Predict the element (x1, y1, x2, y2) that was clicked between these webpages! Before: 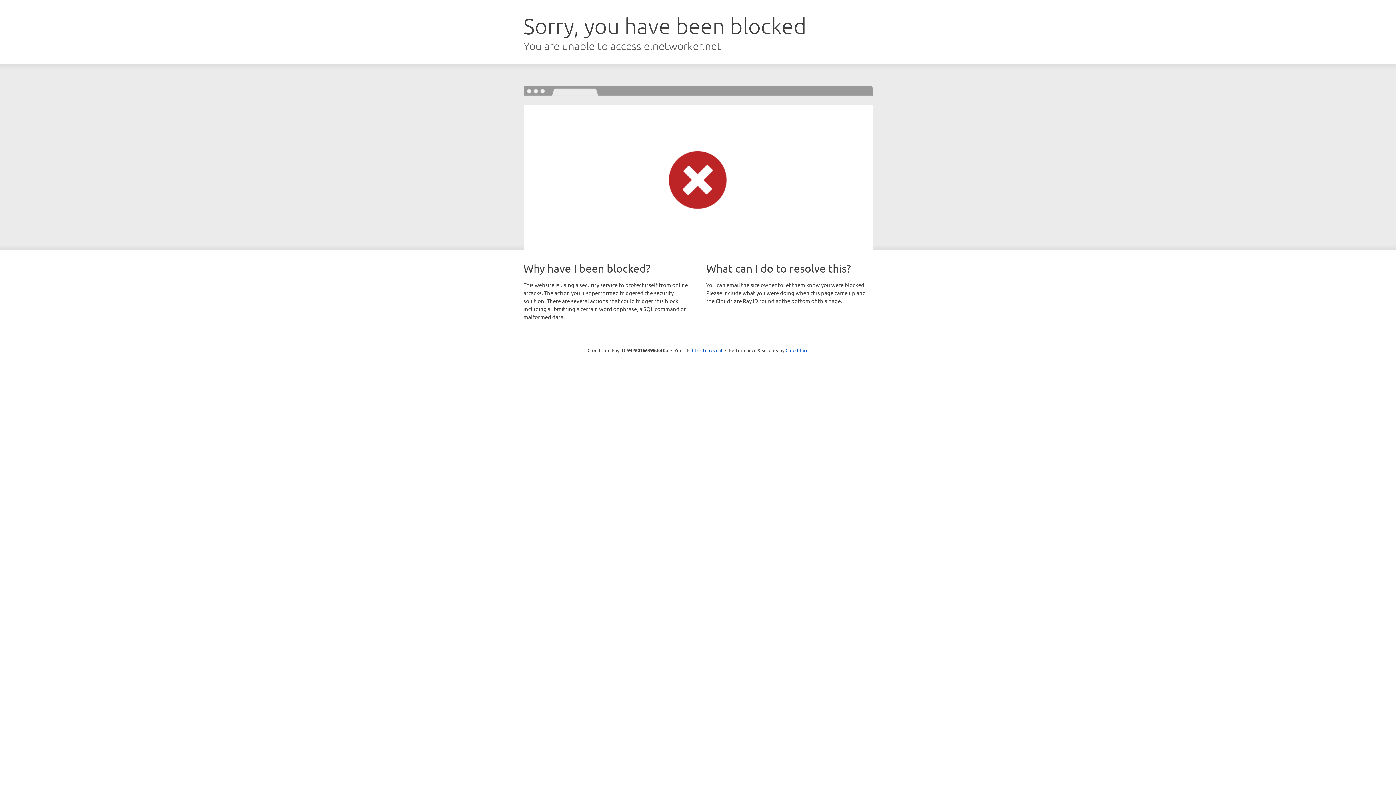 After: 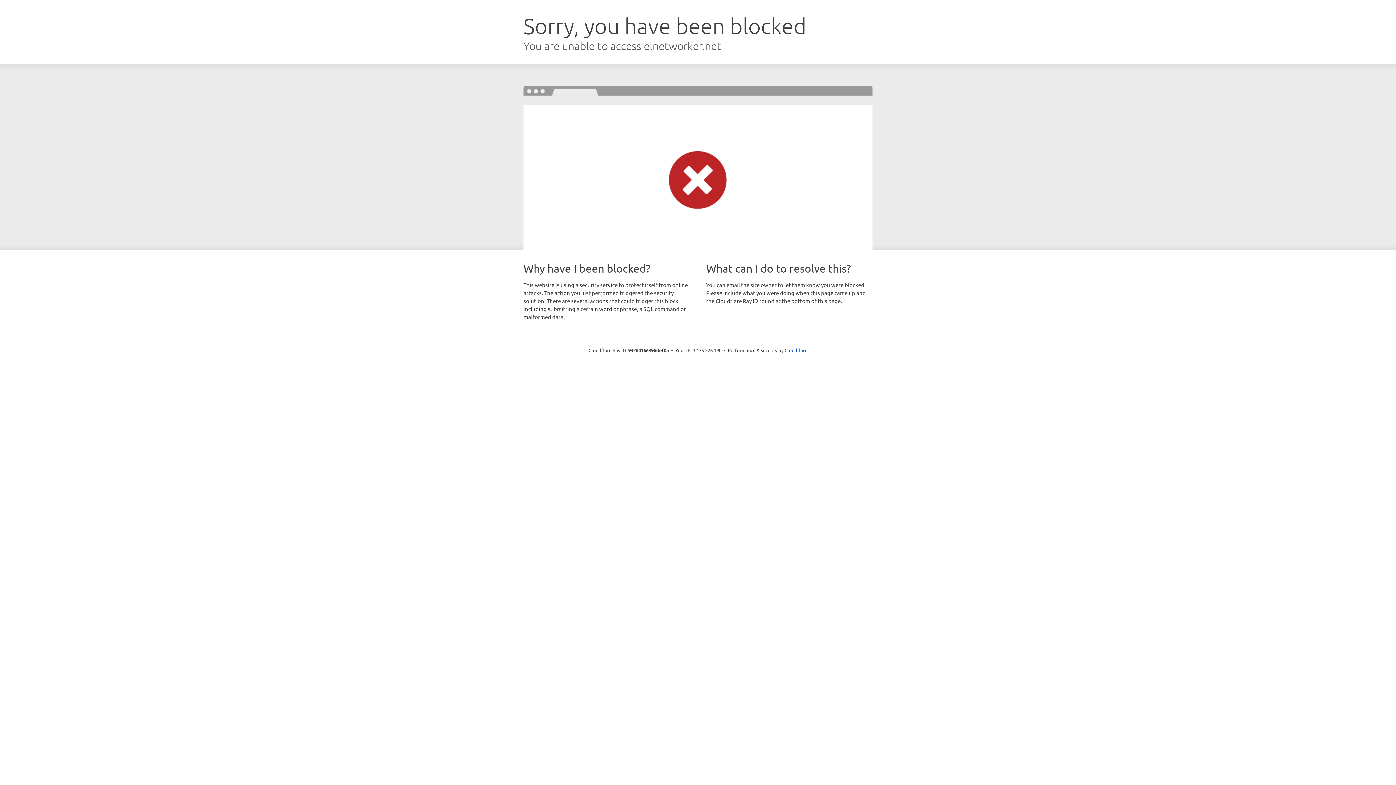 Action: bbox: (692, 346, 722, 353) label: Click to reveal